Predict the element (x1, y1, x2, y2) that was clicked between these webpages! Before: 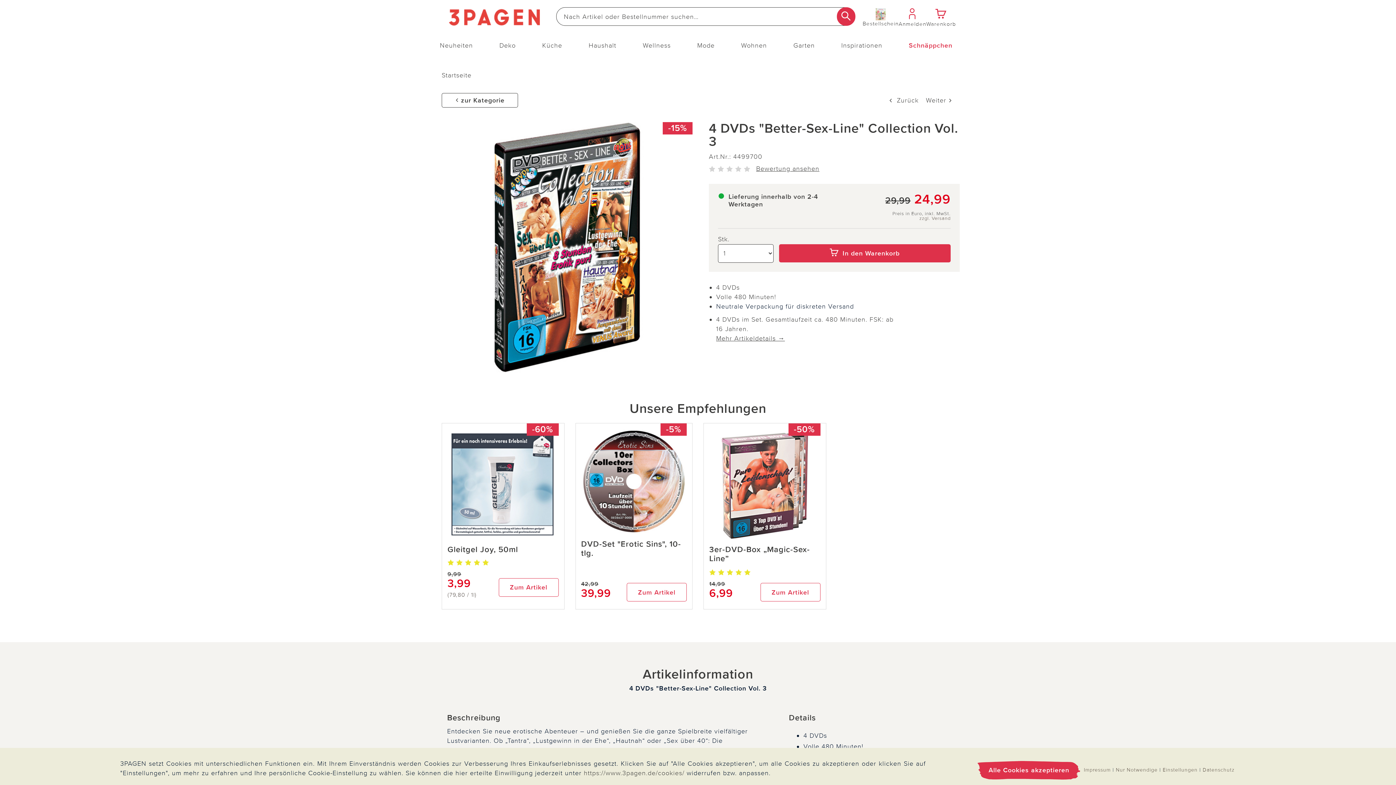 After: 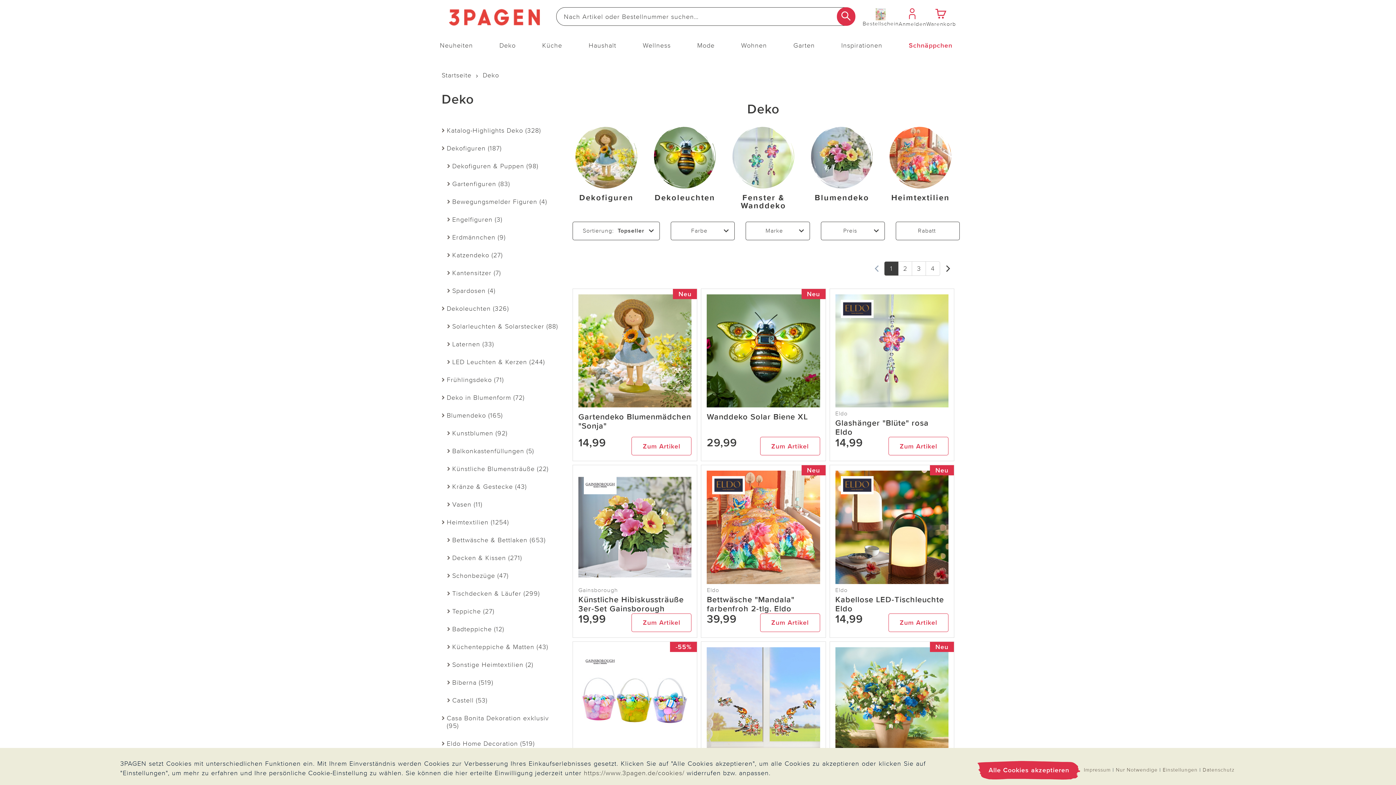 Action: label: Deko bbox: (495, 39, 519, 51)